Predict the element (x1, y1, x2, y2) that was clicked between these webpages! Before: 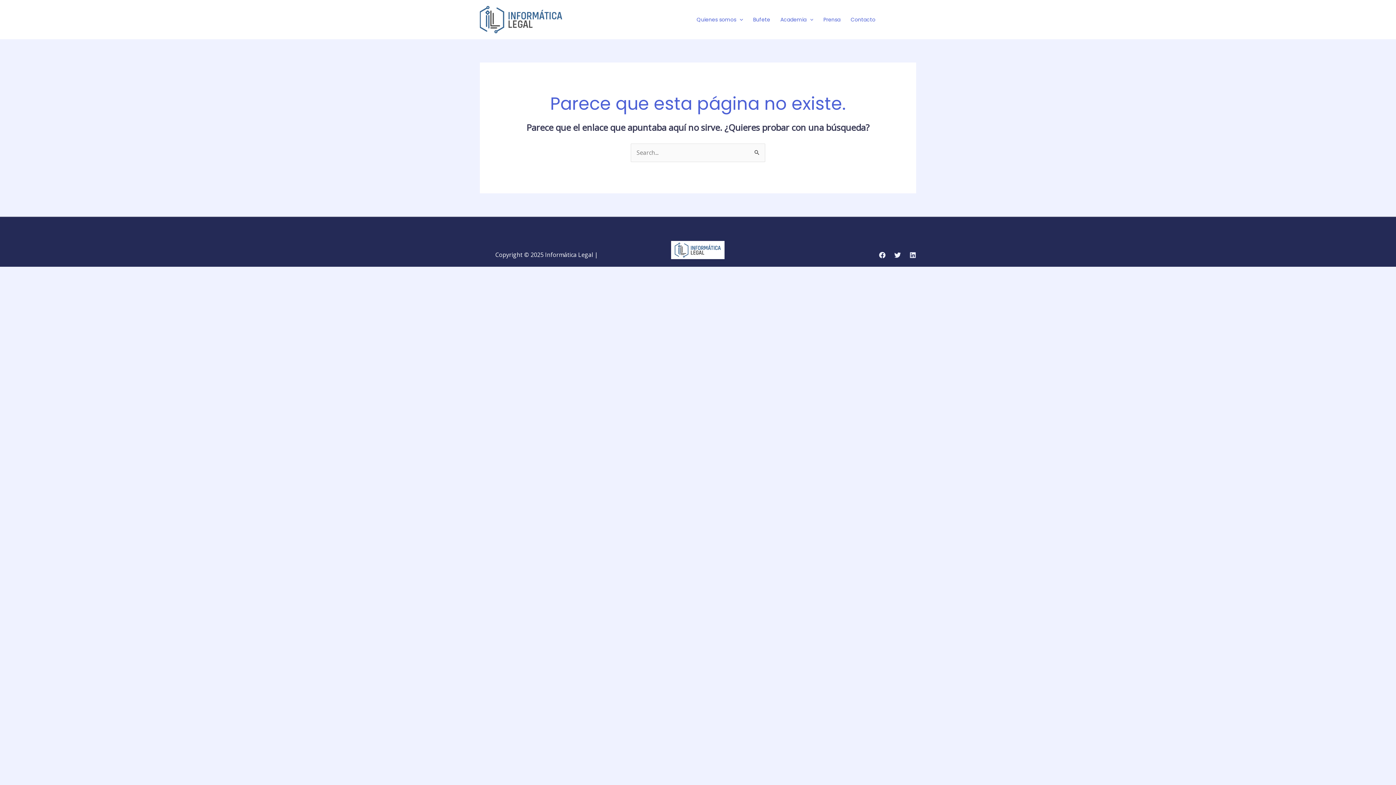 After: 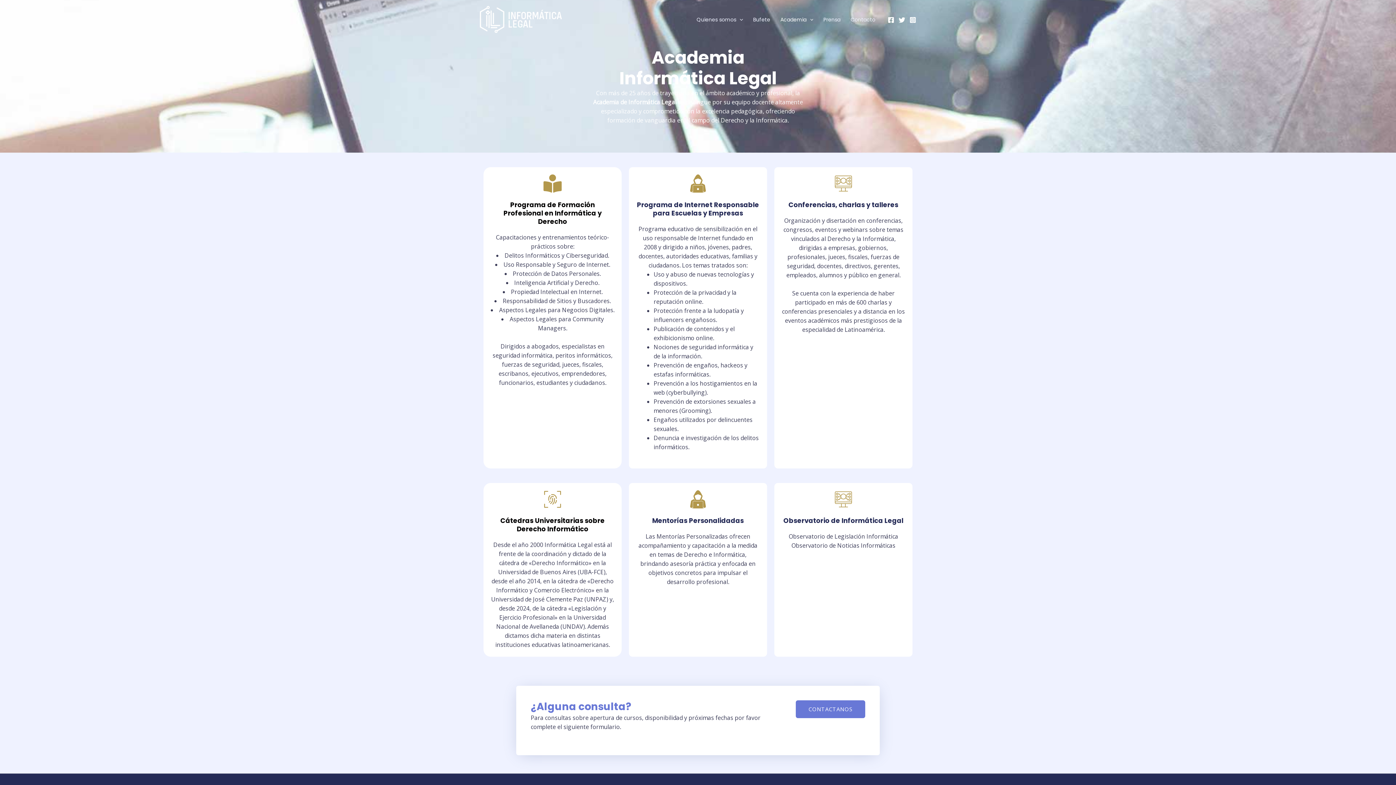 Action: bbox: (775, 6, 818, 32) label: Academia